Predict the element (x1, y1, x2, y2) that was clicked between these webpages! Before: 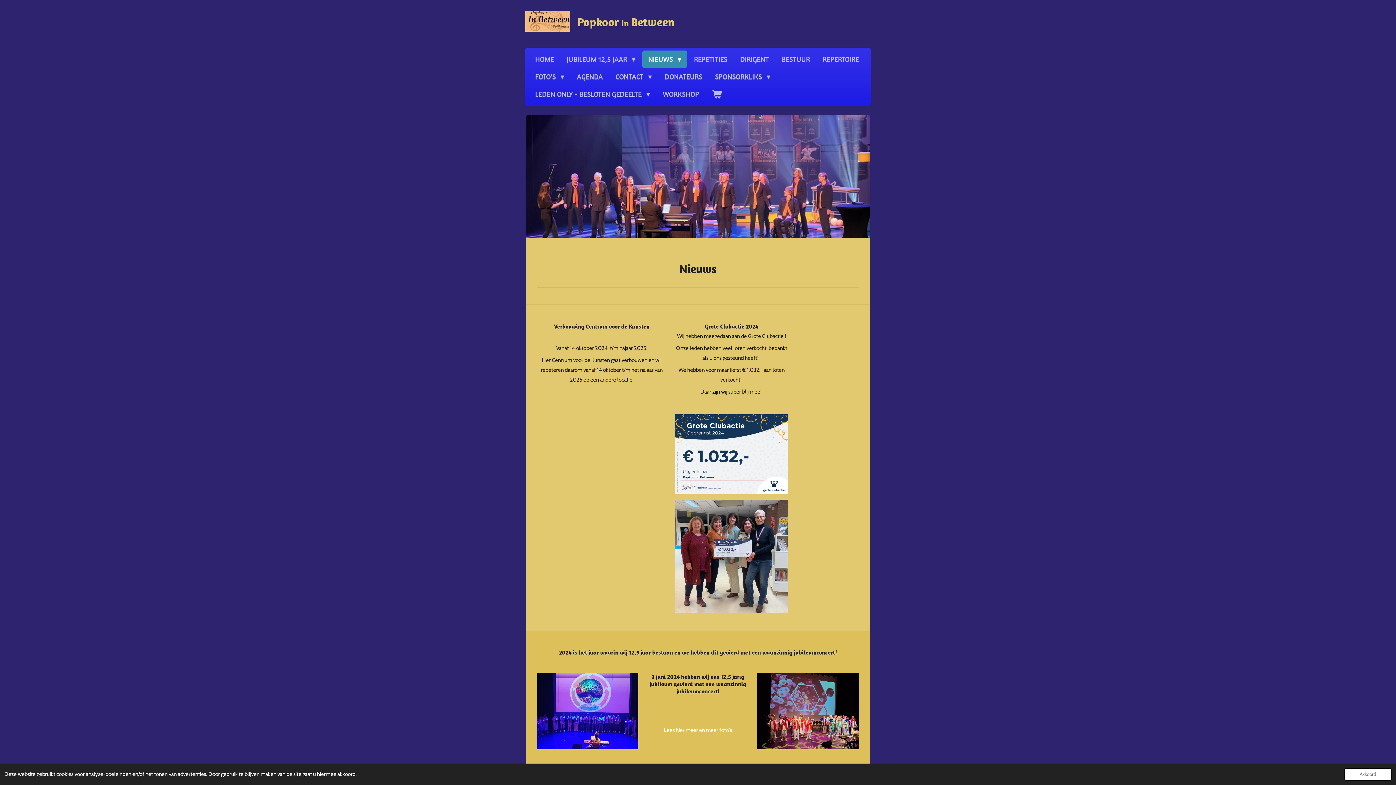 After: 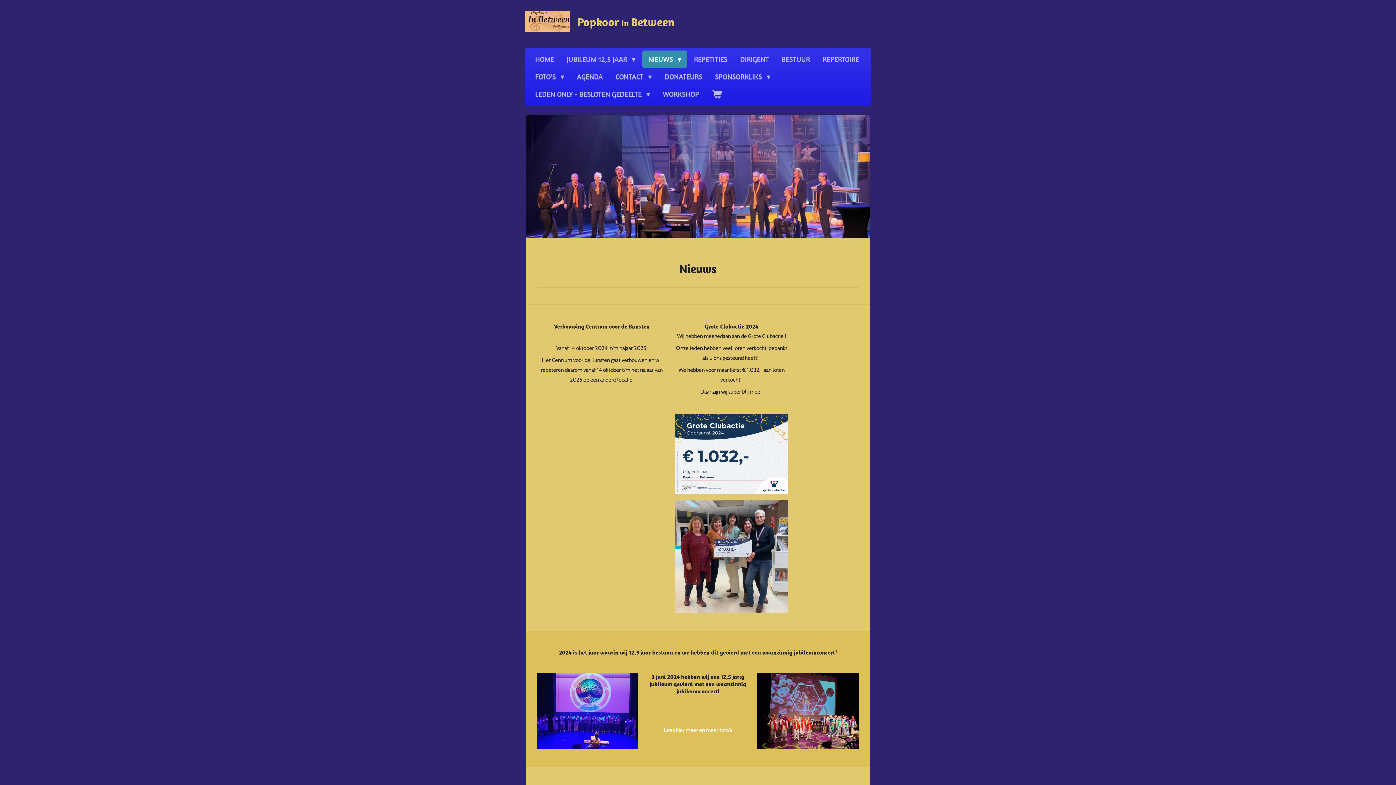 Action: bbox: (1344, 768, 1392, 781) label: dismiss cookie message